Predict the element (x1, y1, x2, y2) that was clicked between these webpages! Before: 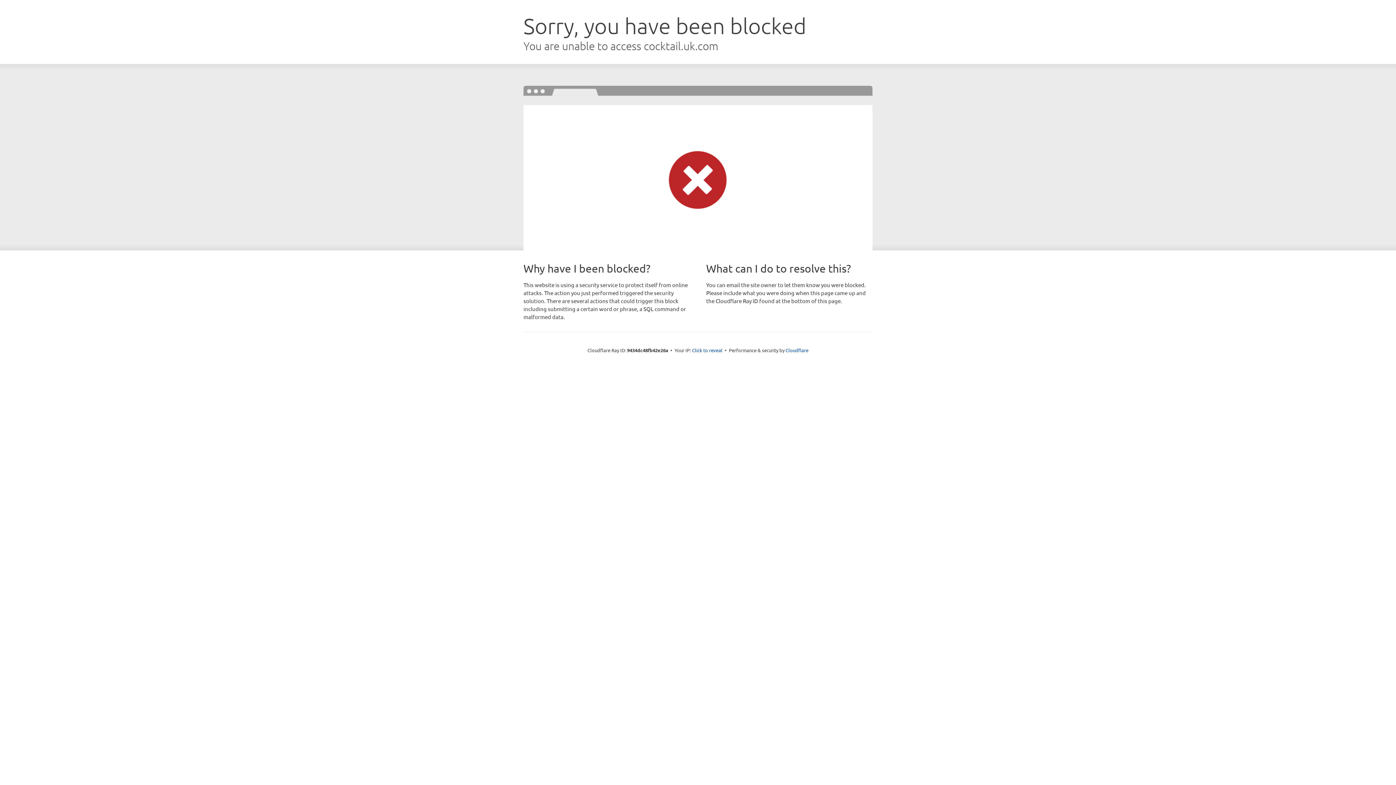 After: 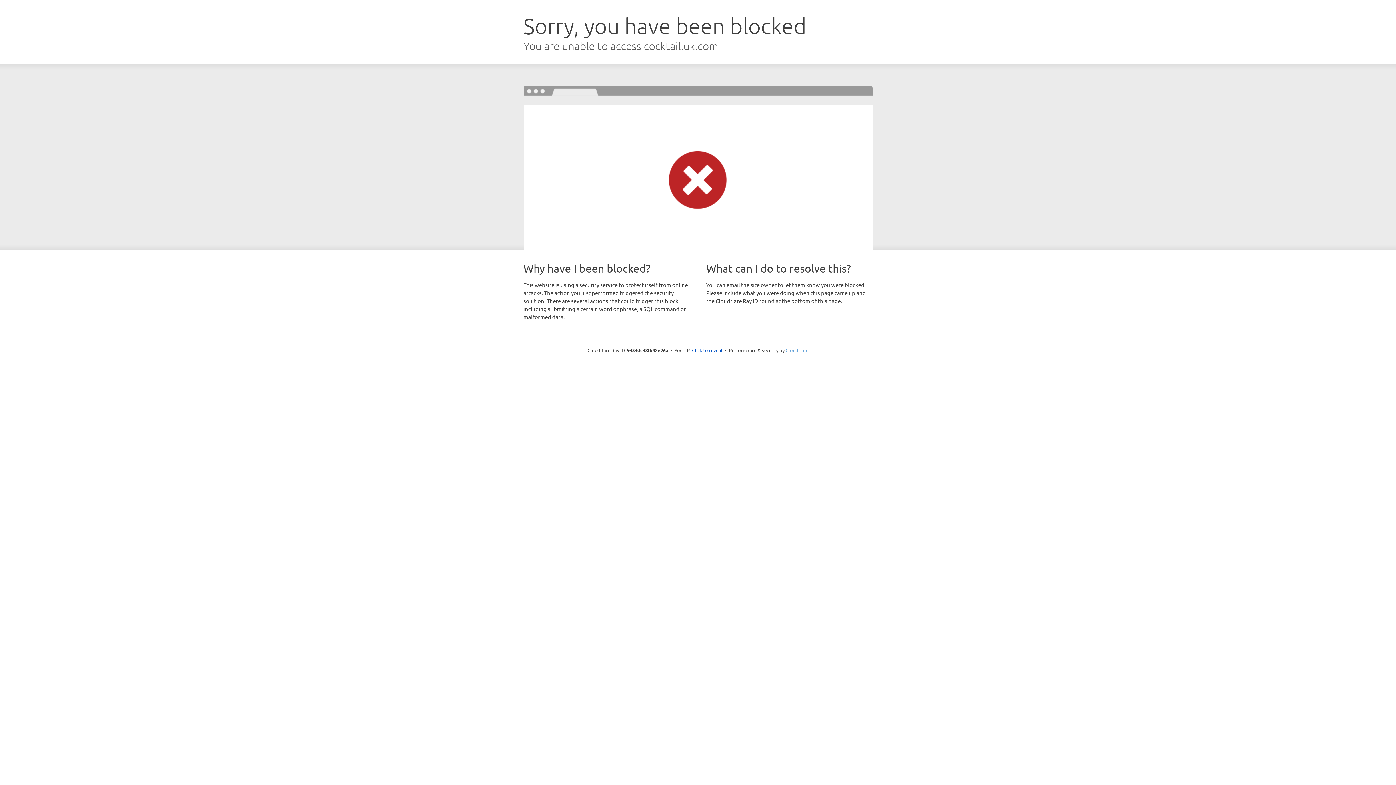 Action: label: Cloudflare bbox: (785, 347, 808, 353)